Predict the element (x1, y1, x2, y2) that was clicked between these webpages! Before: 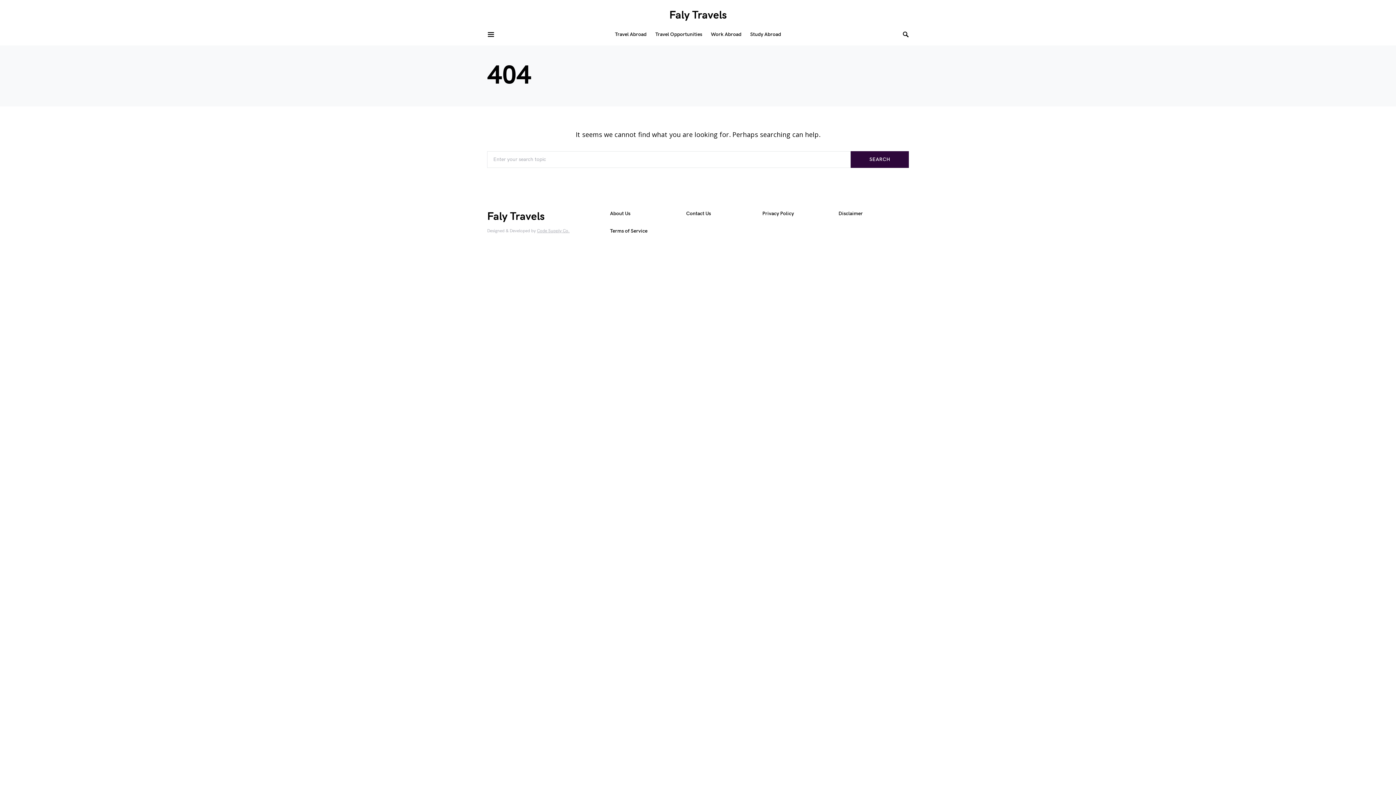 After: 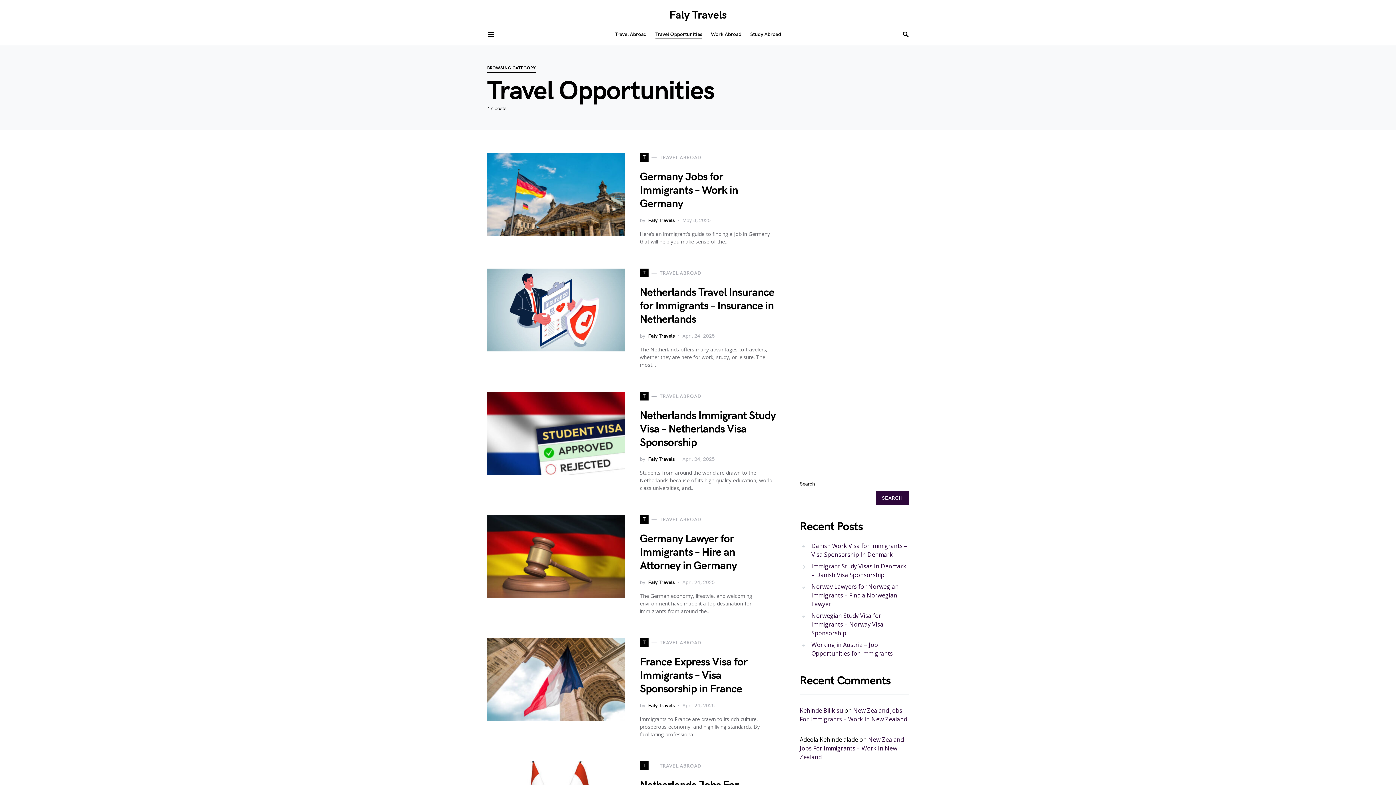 Action: label: Travel Opportunities bbox: (651, 23, 706, 45)